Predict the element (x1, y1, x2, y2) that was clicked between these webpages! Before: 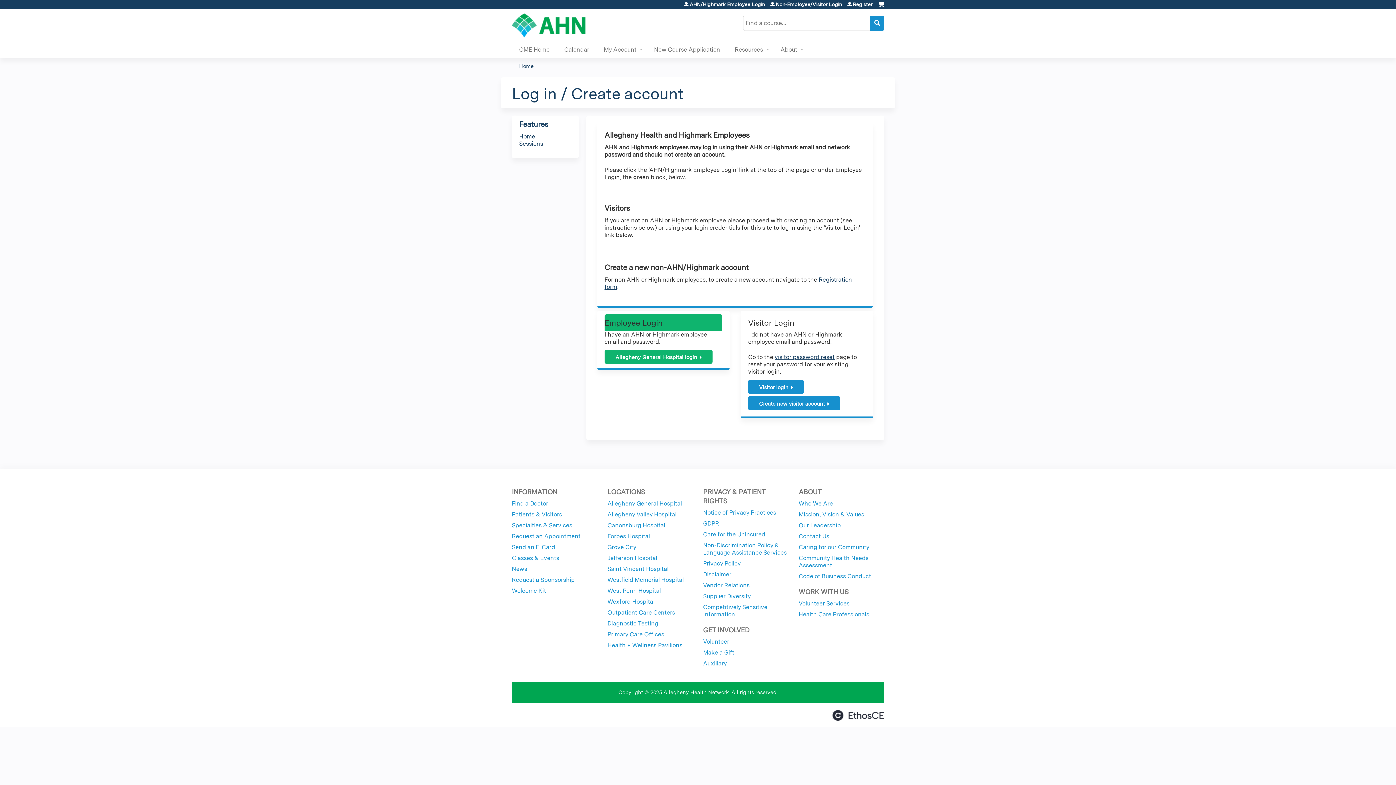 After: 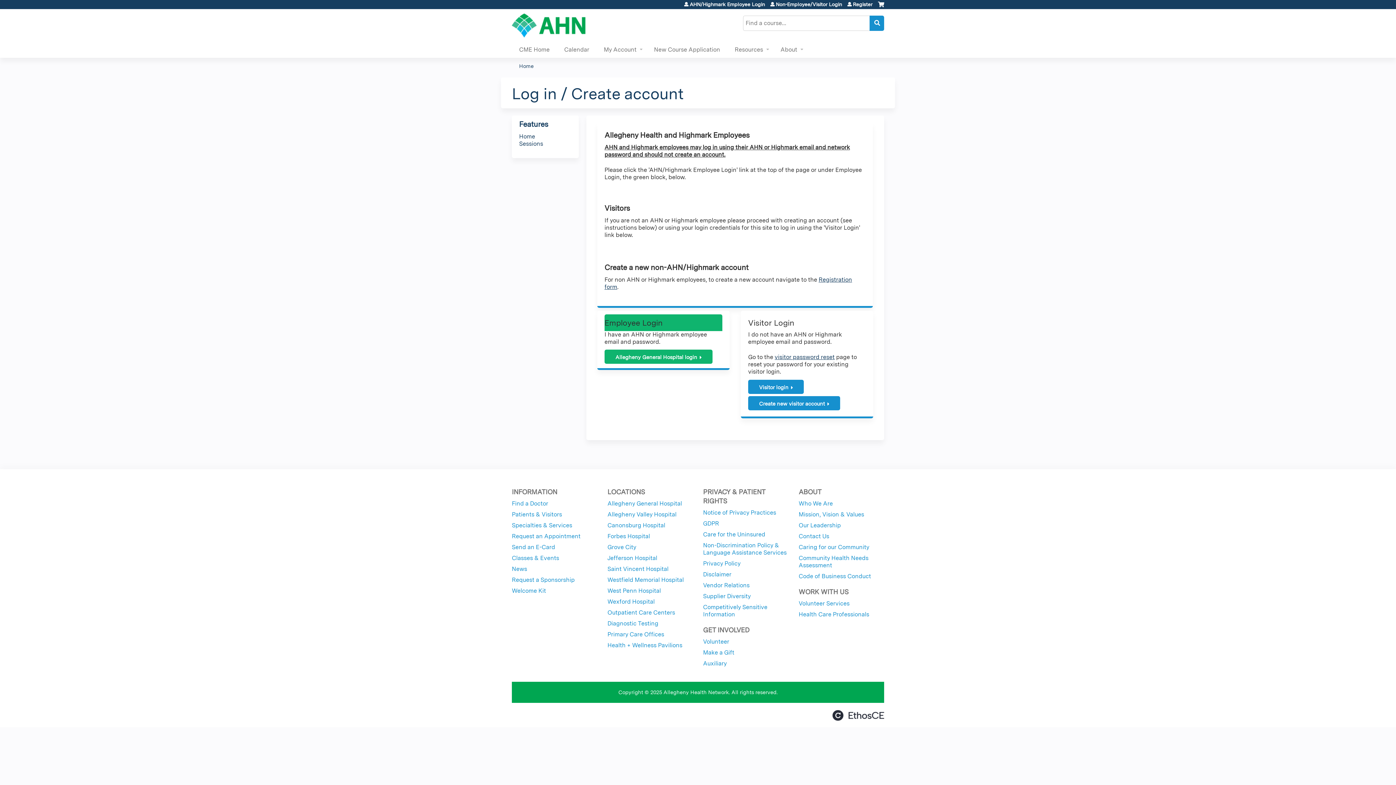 Action: bbox: (878, 1, 884, 12) label: Cart